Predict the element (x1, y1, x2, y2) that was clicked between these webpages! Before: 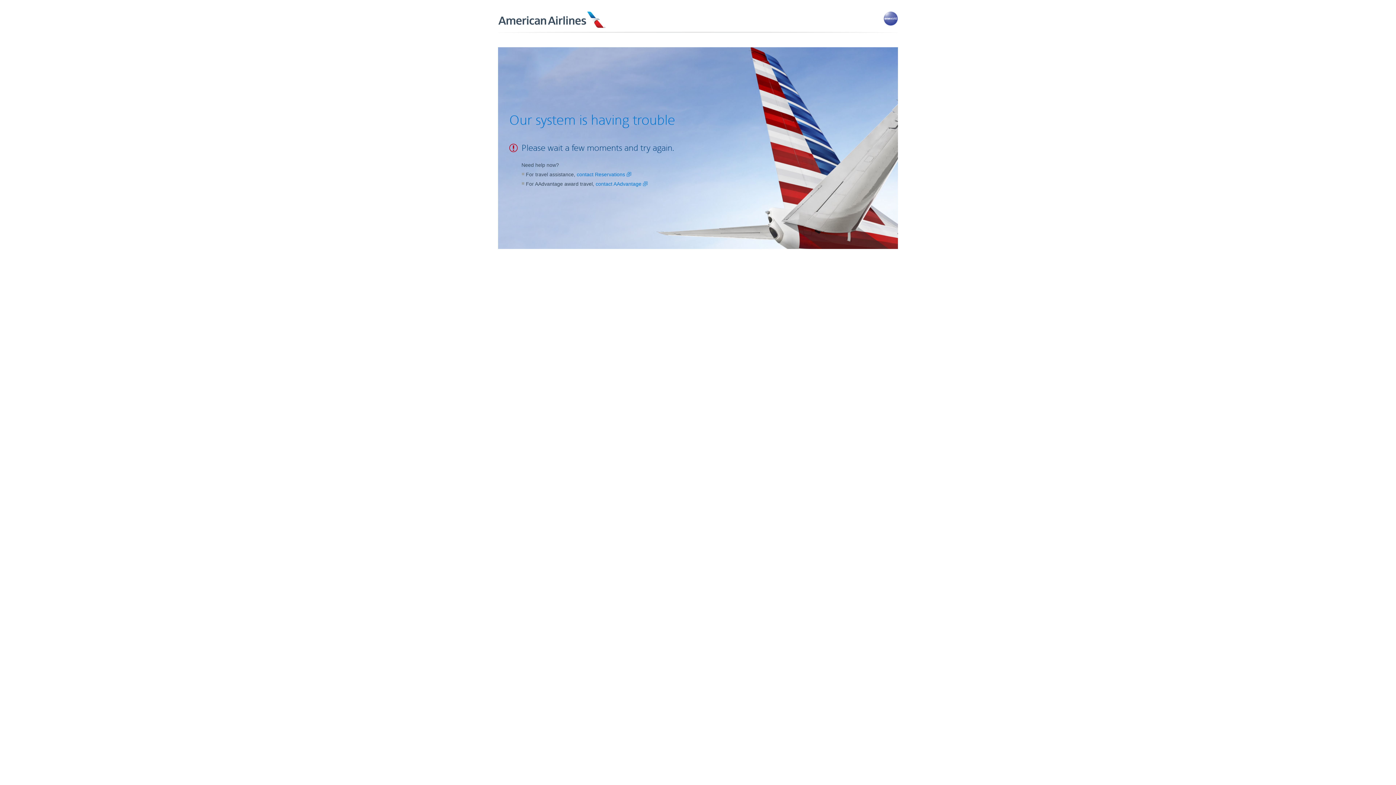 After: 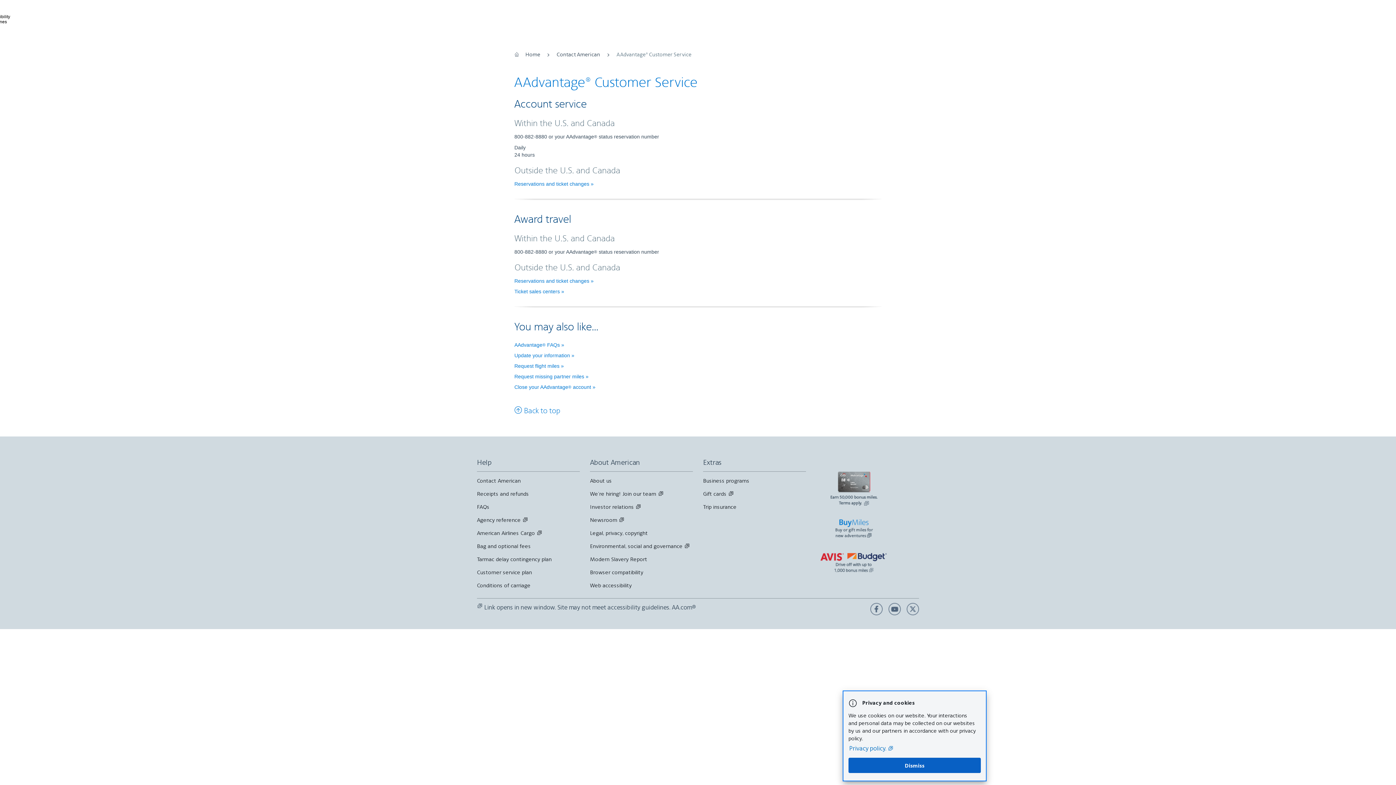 Action: bbox: (595, 181, 647, 186) label: contact AAdvantage
Opens in a new window
 